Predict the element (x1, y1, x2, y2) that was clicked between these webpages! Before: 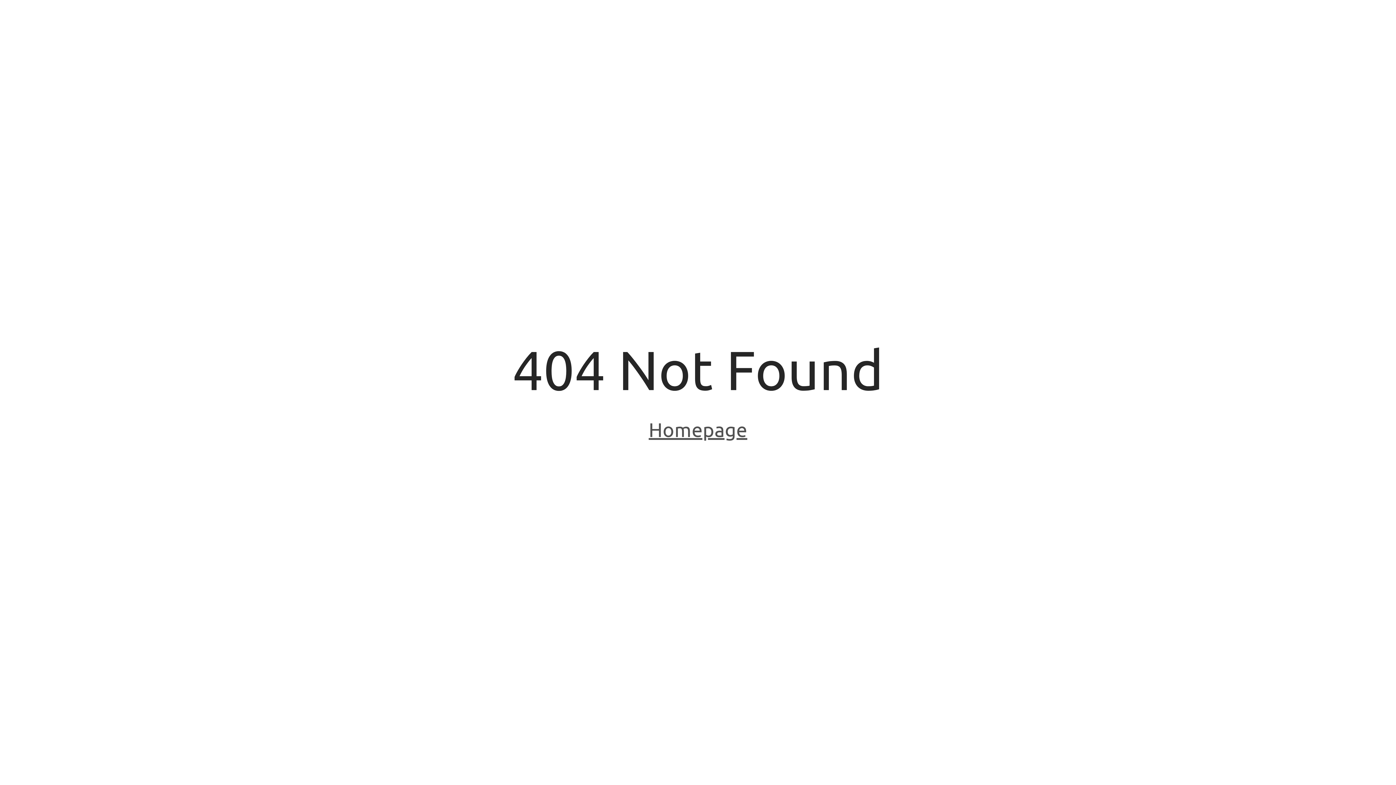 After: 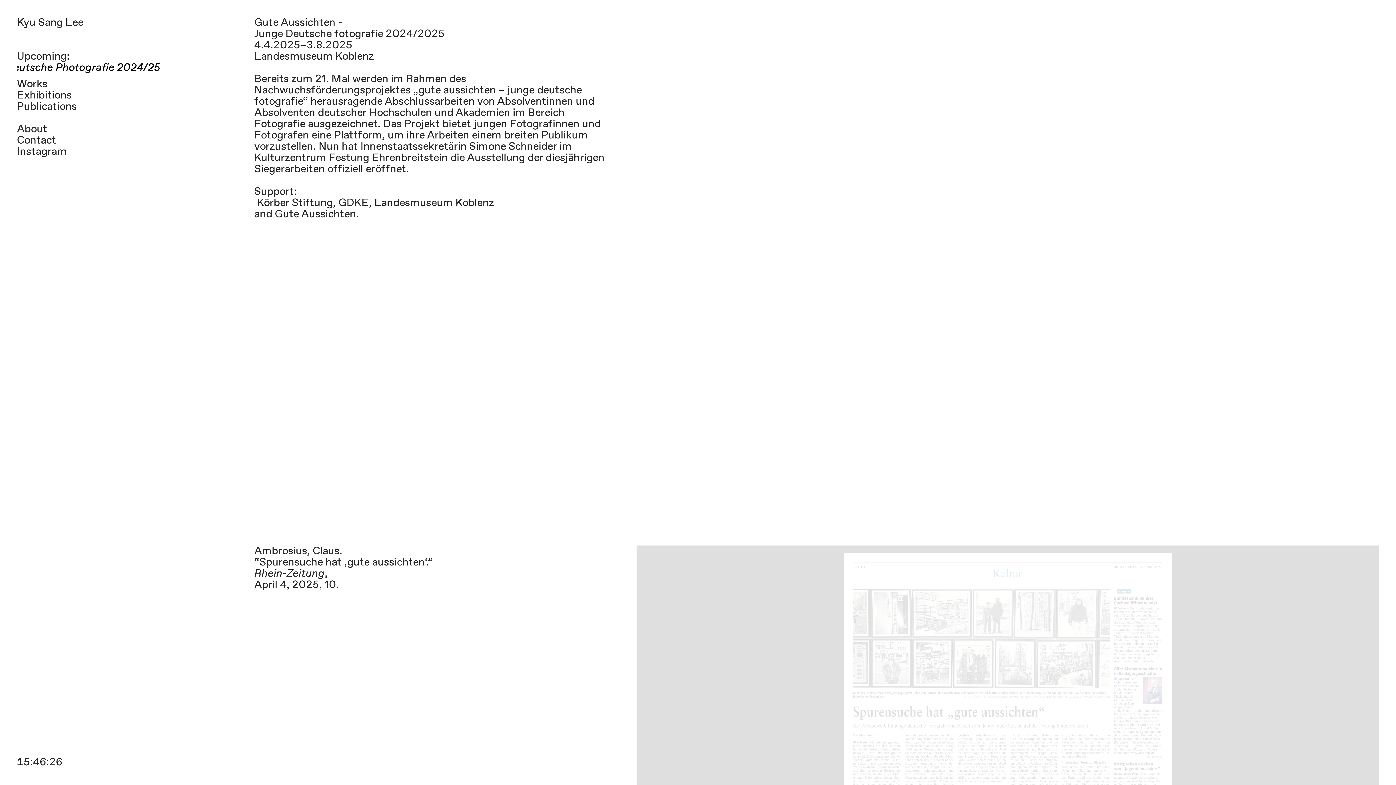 Action: label: Homepage bbox: (648, 418, 747, 443)